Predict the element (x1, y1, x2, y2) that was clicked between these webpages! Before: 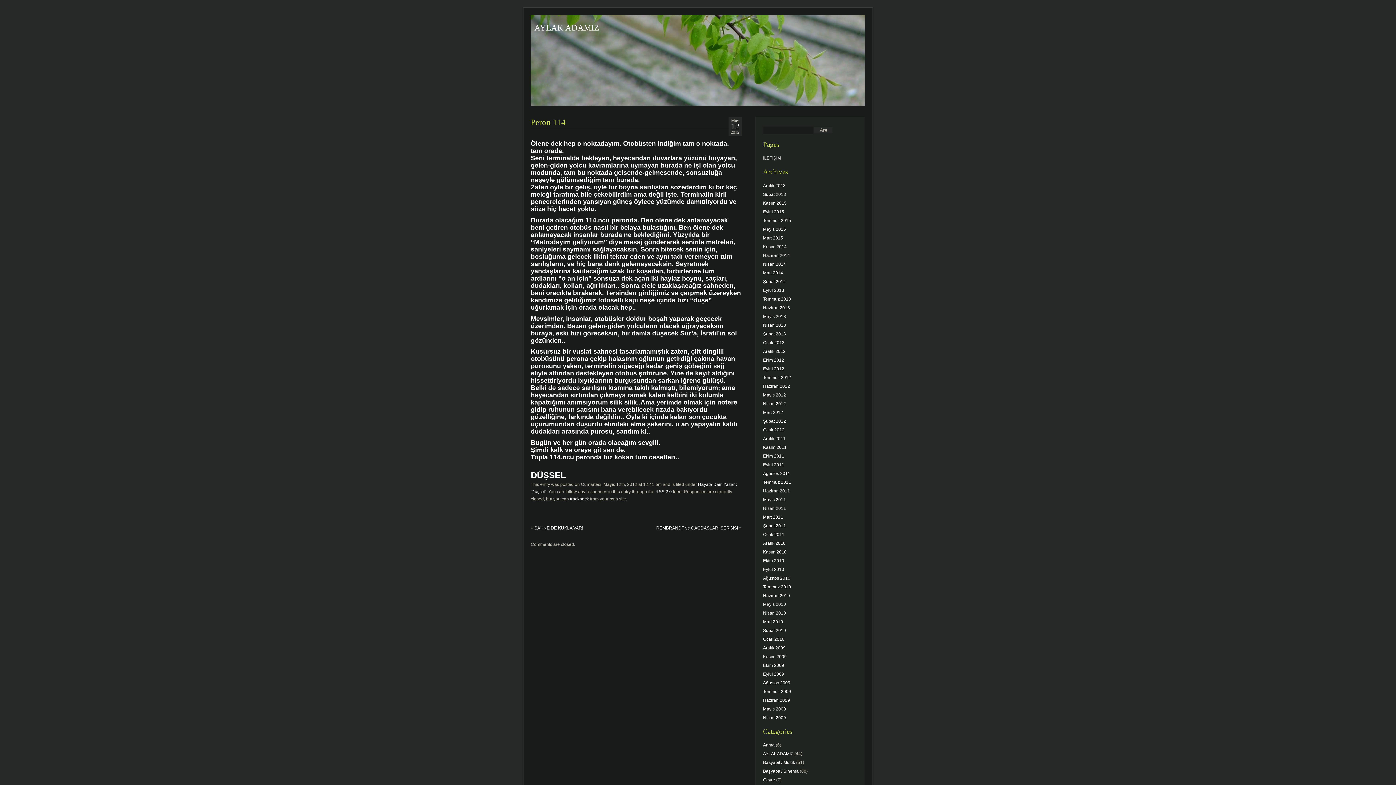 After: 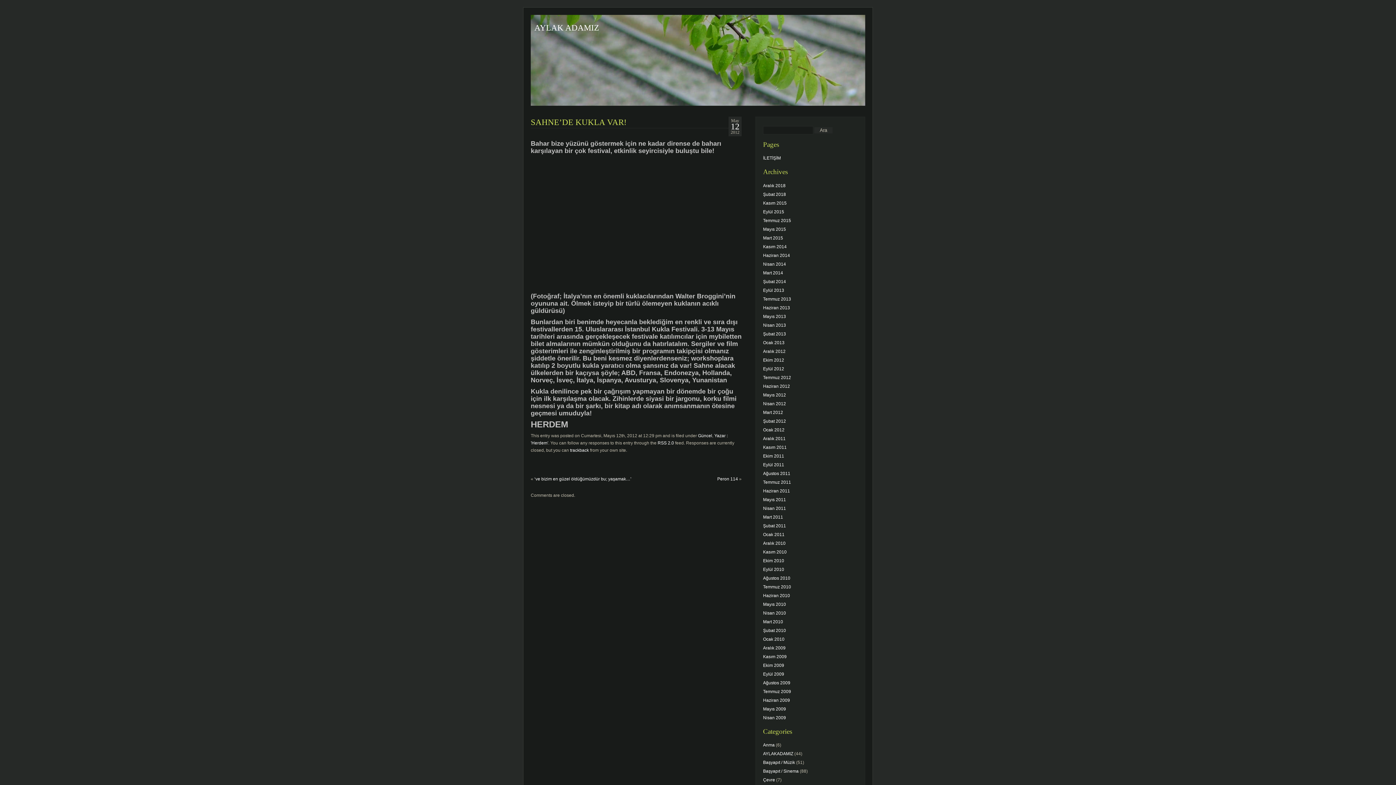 Action: label: SAHNE’DE KUKLA VAR! bbox: (534, 525, 583, 530)